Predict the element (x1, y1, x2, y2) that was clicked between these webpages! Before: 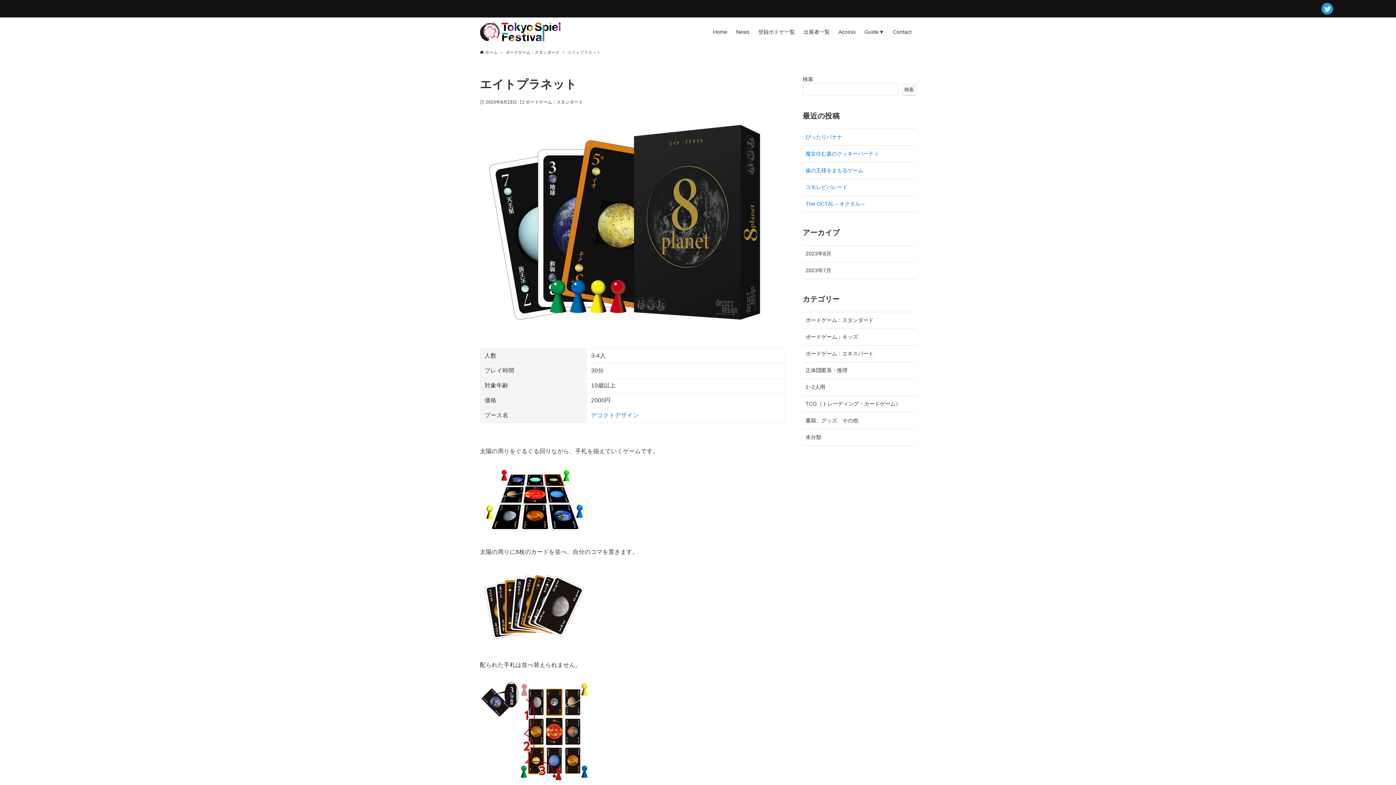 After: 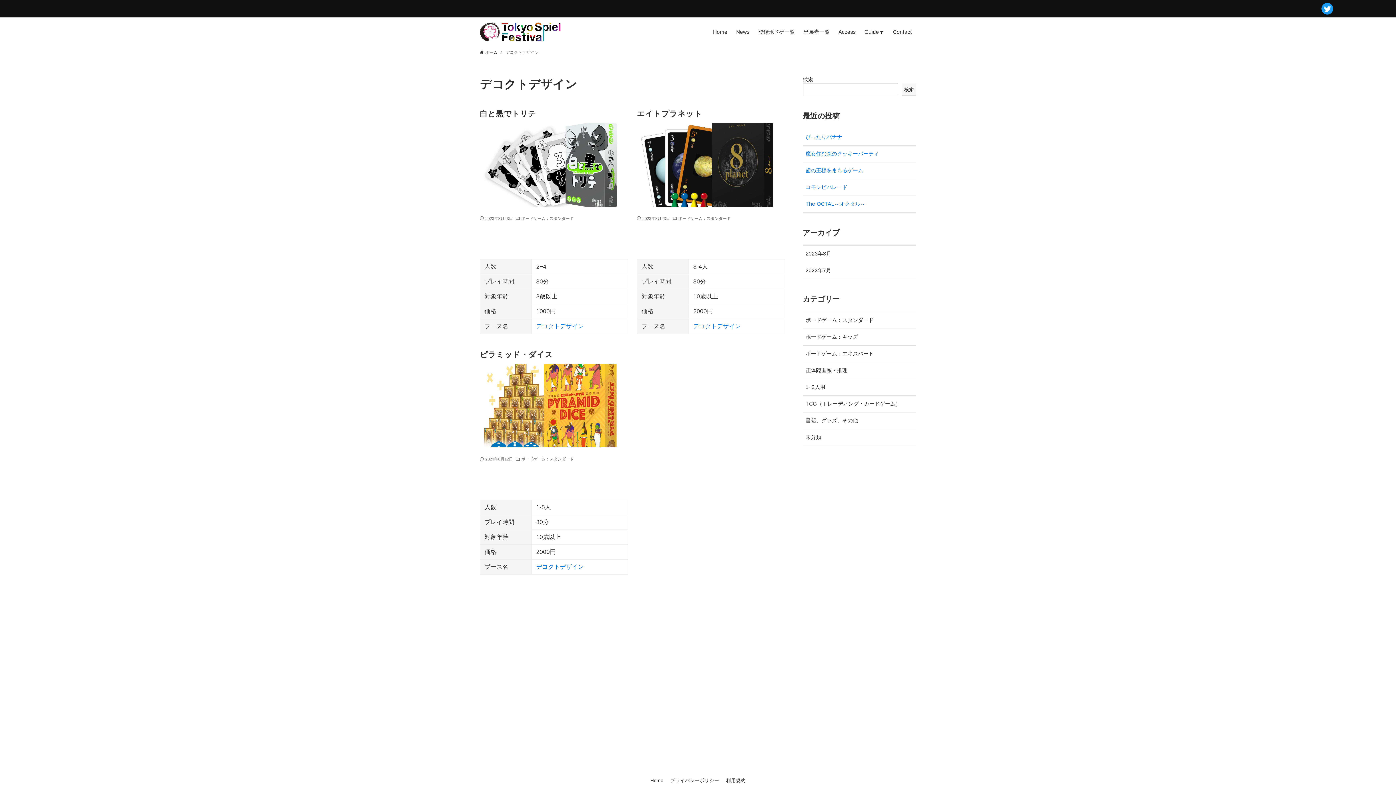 Action: label: デコクトデザイン bbox: (591, 412, 638, 418)